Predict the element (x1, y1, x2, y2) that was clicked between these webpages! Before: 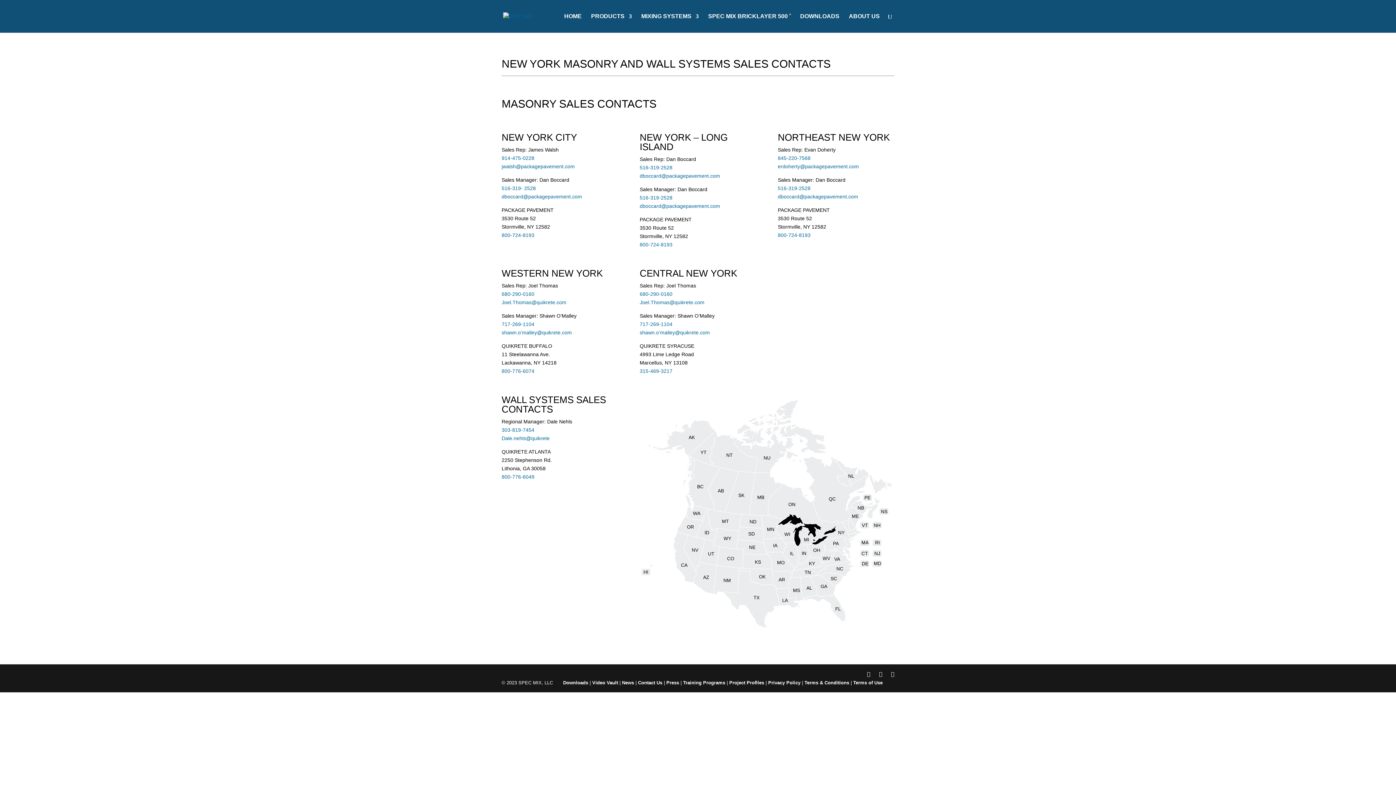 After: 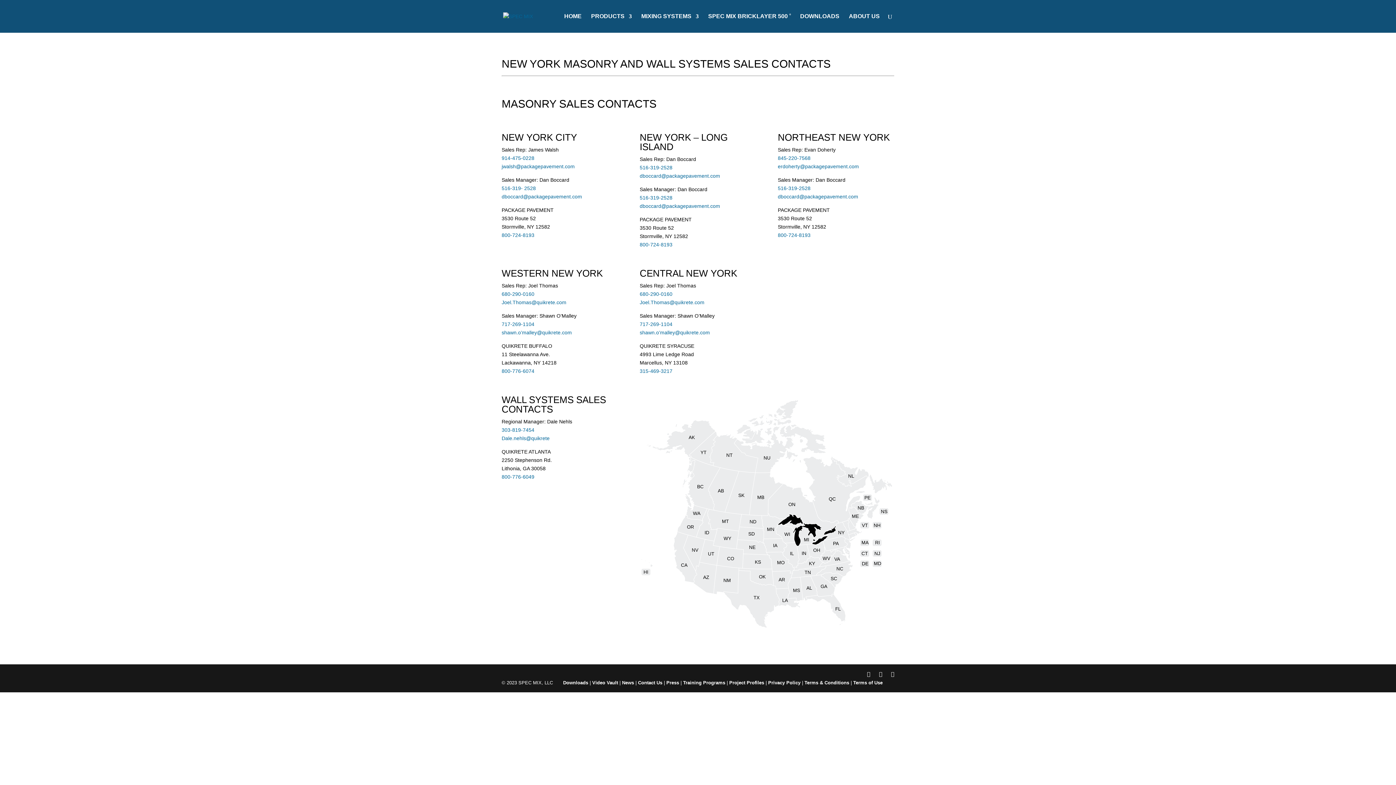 Action: bbox: (639, 329, 710, 335) label: shawn.o’malley@quikrete.com